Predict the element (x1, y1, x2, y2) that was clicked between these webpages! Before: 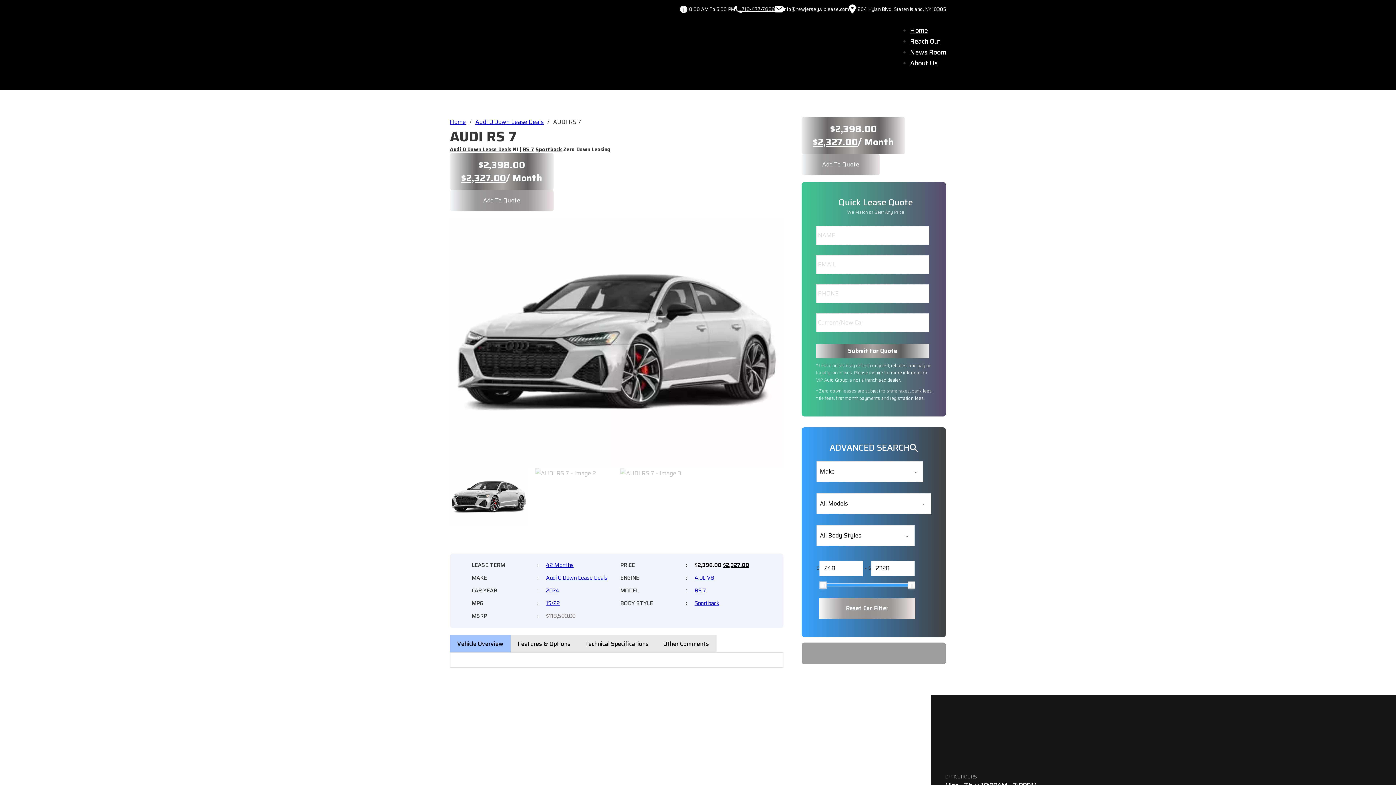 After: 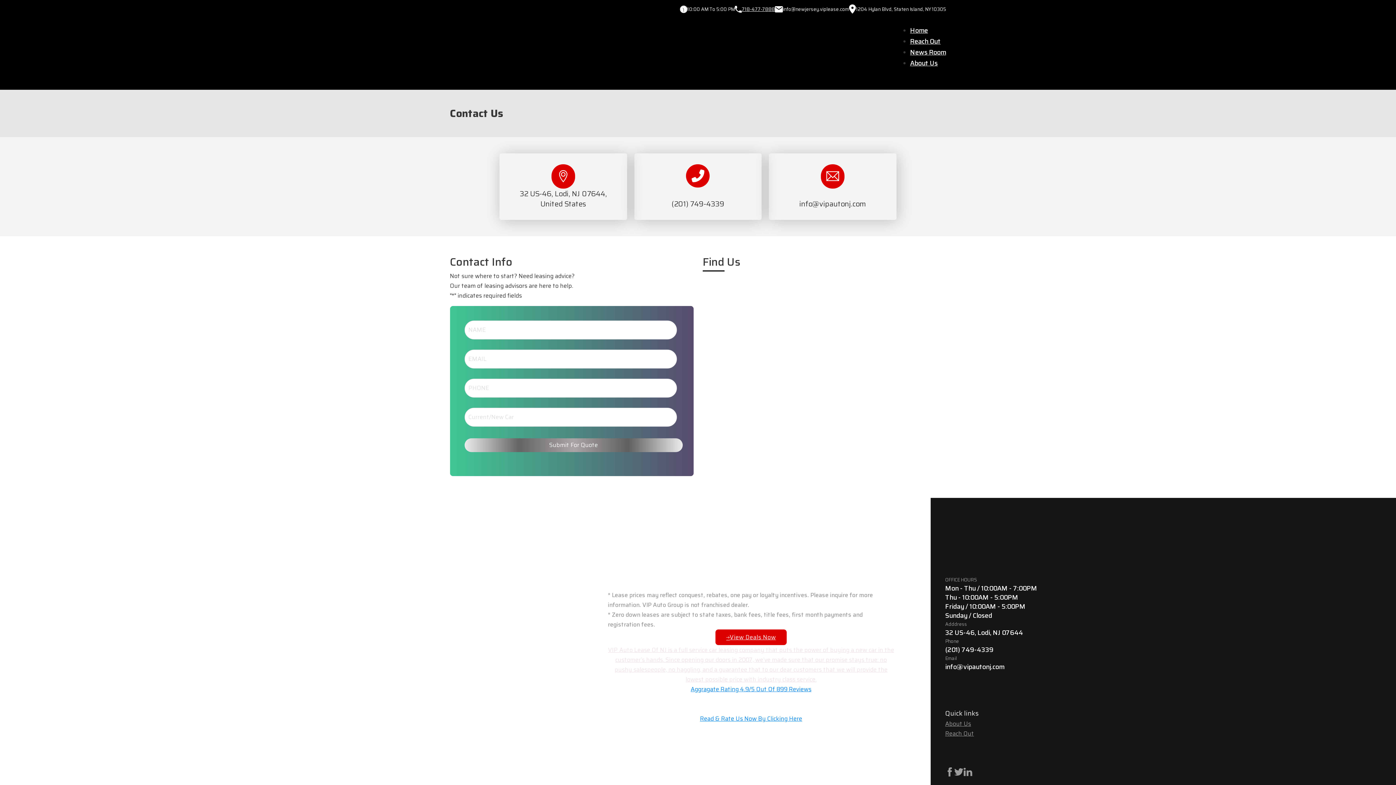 Action: bbox: (910, 36, 940, 46) label: Reach Out